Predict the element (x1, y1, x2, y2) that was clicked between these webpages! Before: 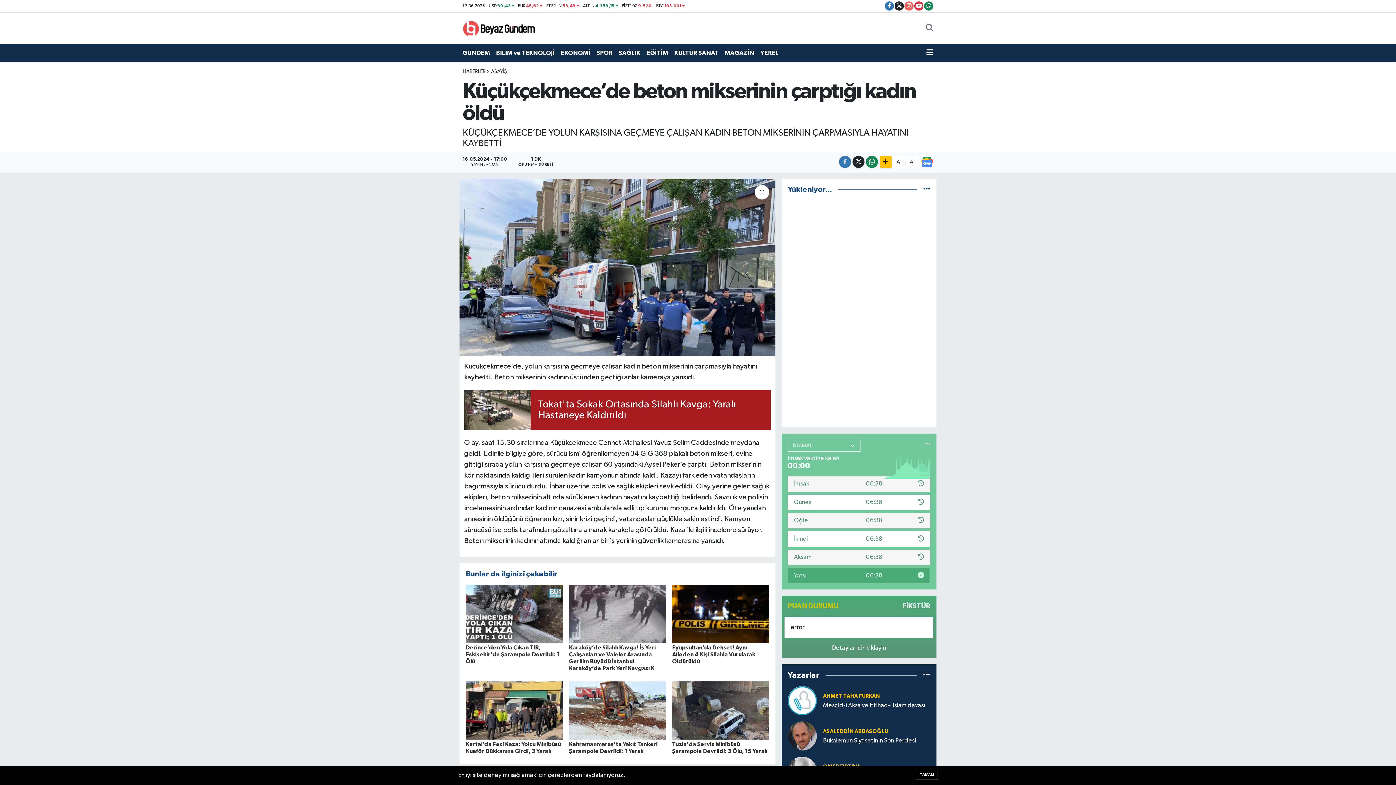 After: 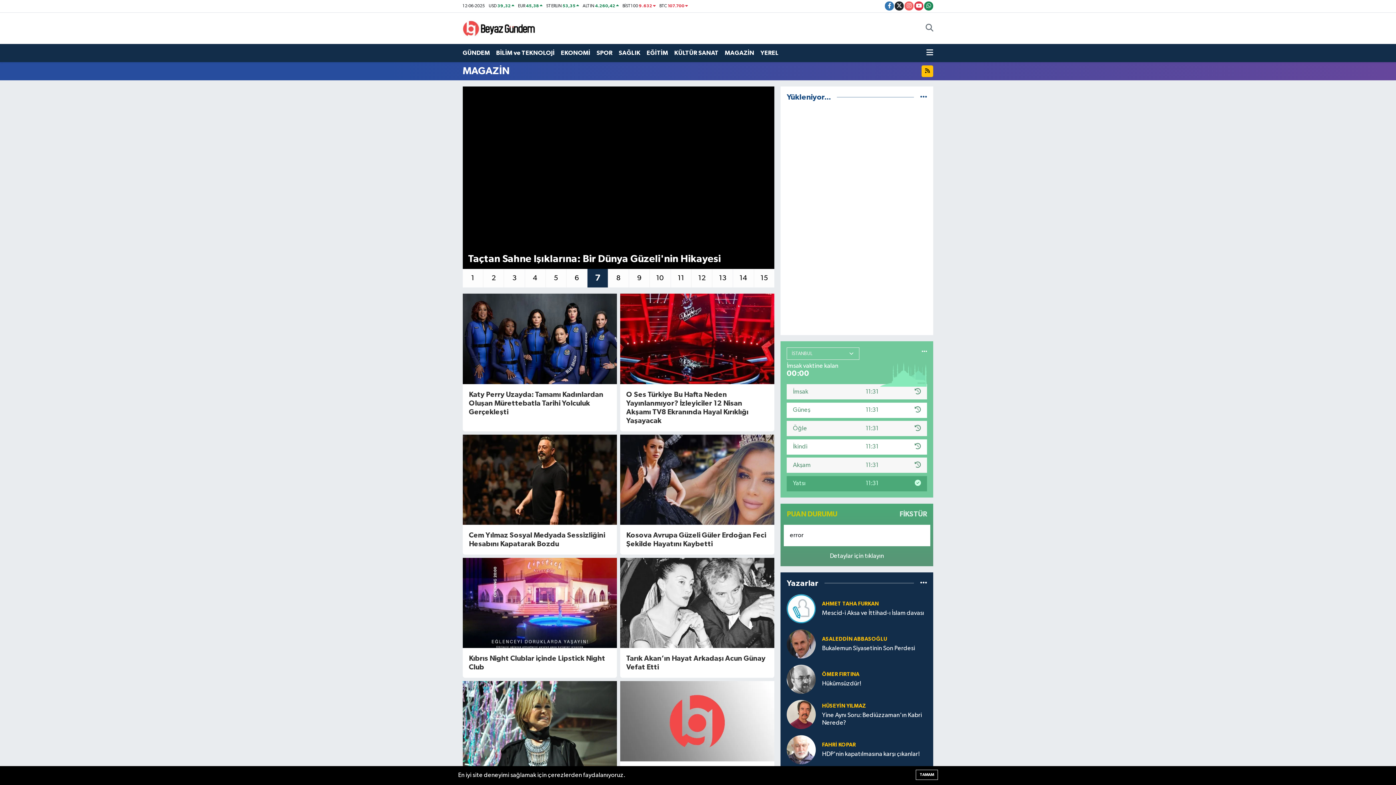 Action: label: MAGAZİN bbox: (725, 45, 760, 60)